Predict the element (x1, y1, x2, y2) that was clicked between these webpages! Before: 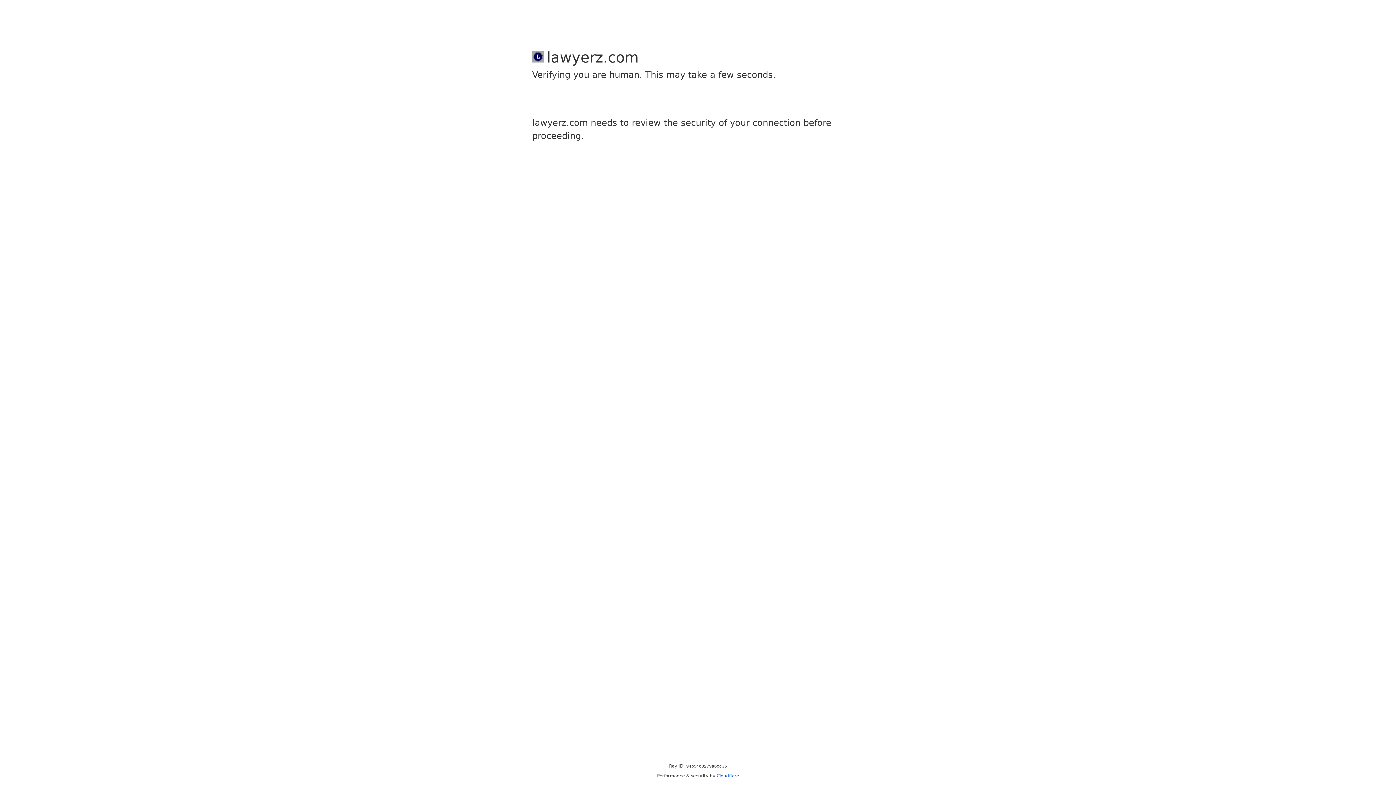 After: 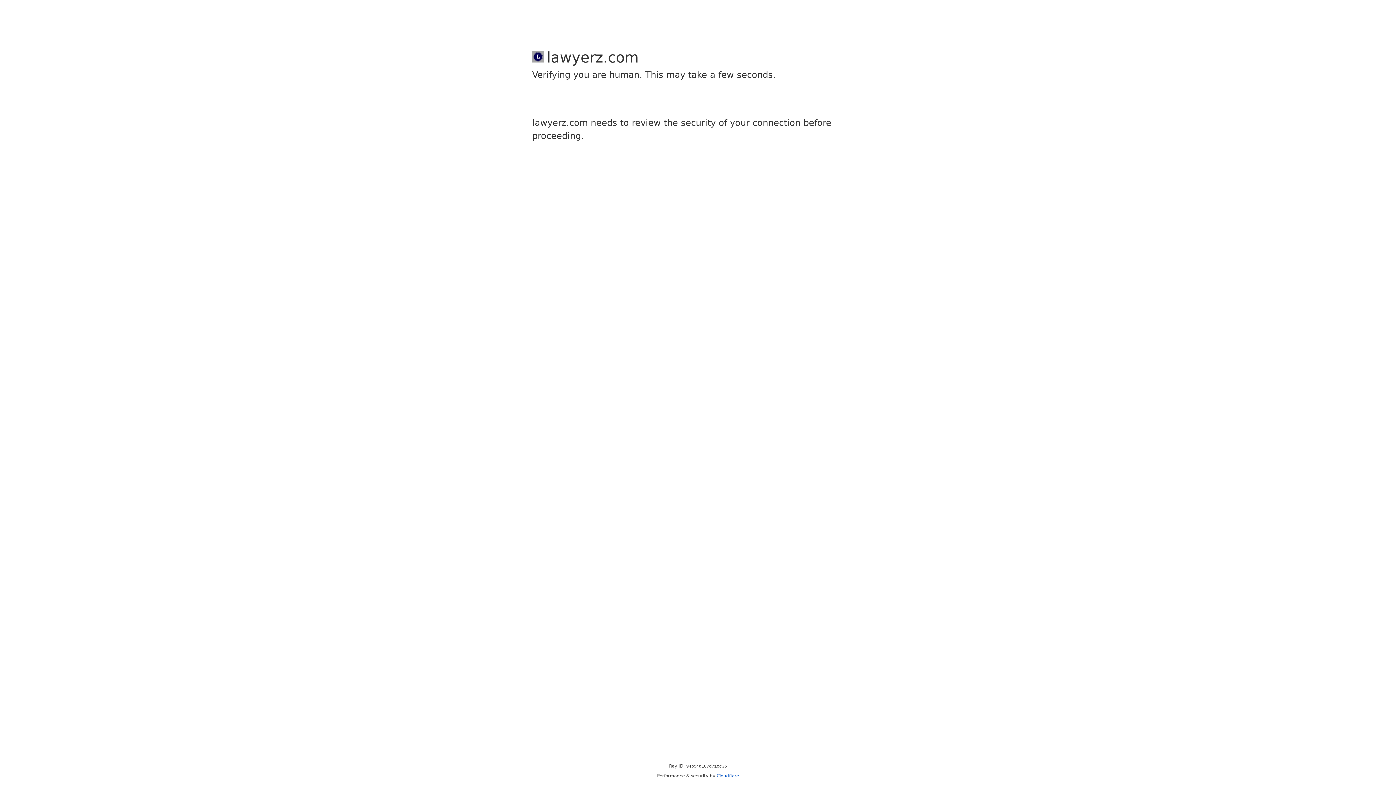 Action: label: Cloudflare bbox: (716, 773, 739, 778)